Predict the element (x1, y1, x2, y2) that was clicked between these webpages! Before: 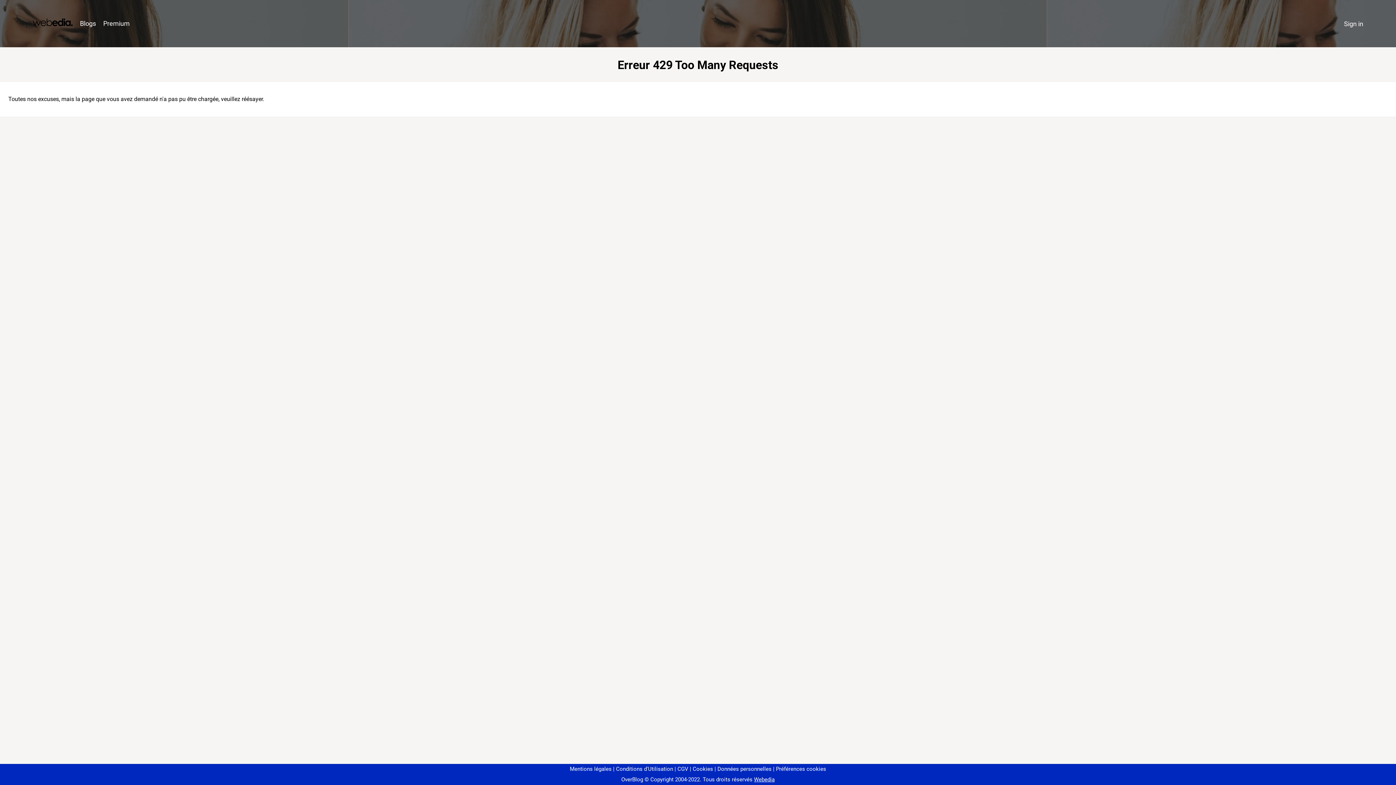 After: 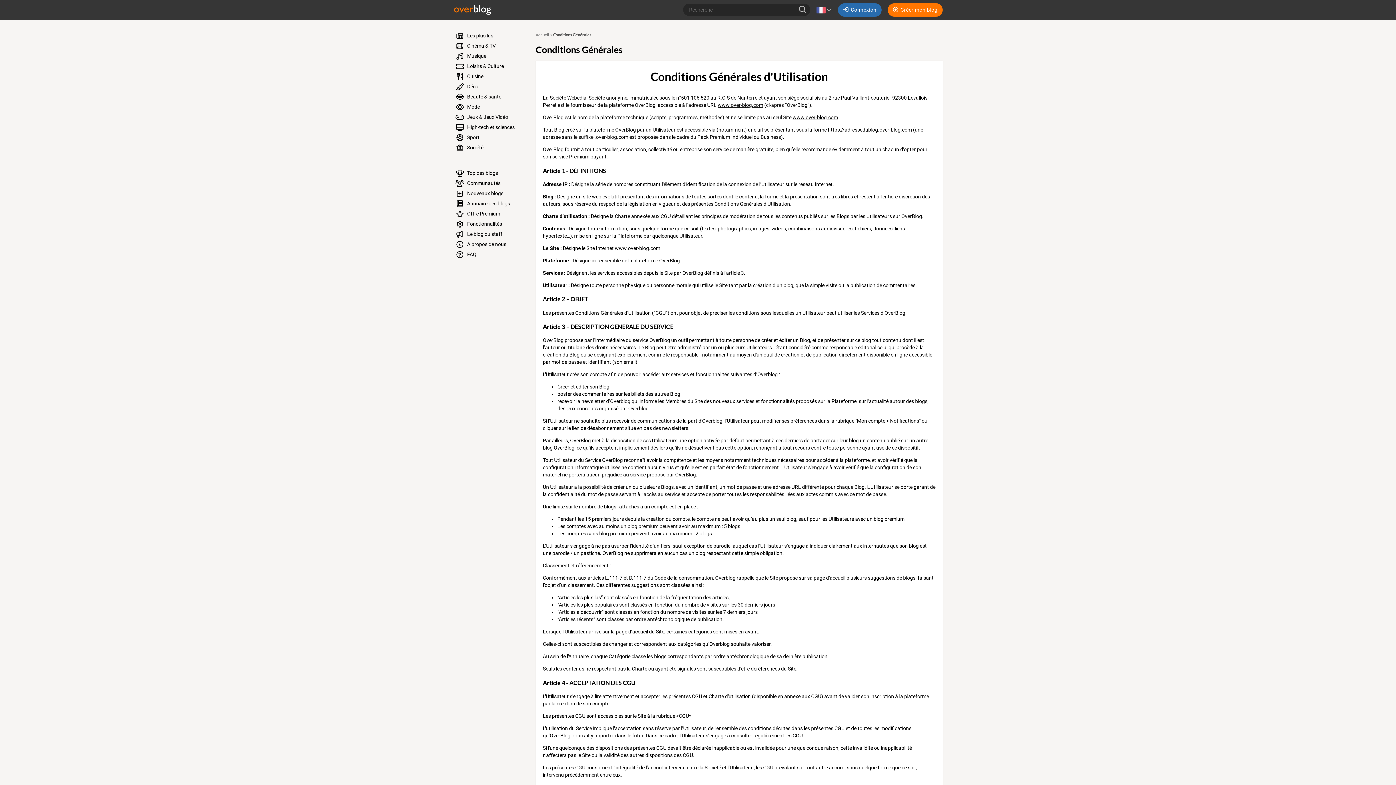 Action: label: Conditions d'Utilisation bbox: (613, 766, 673, 772)